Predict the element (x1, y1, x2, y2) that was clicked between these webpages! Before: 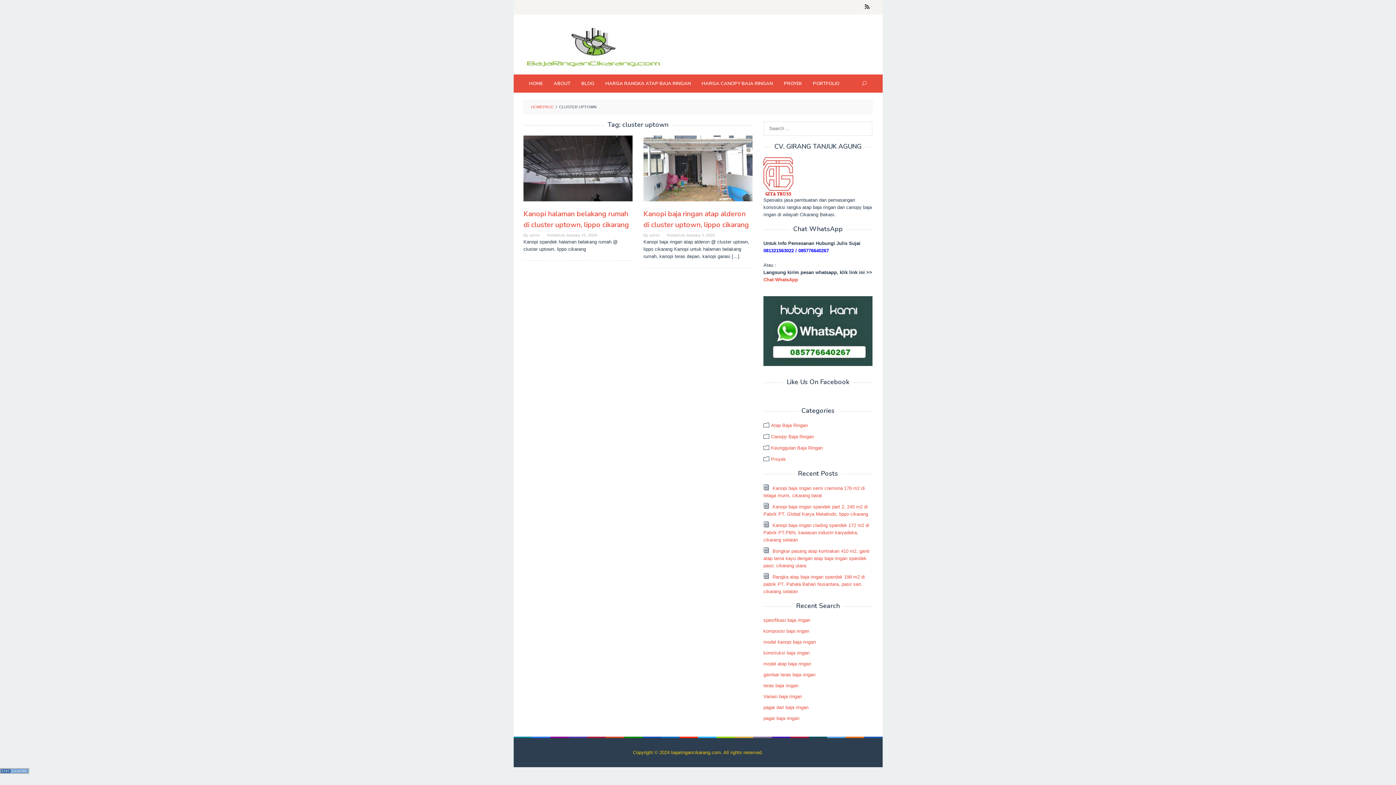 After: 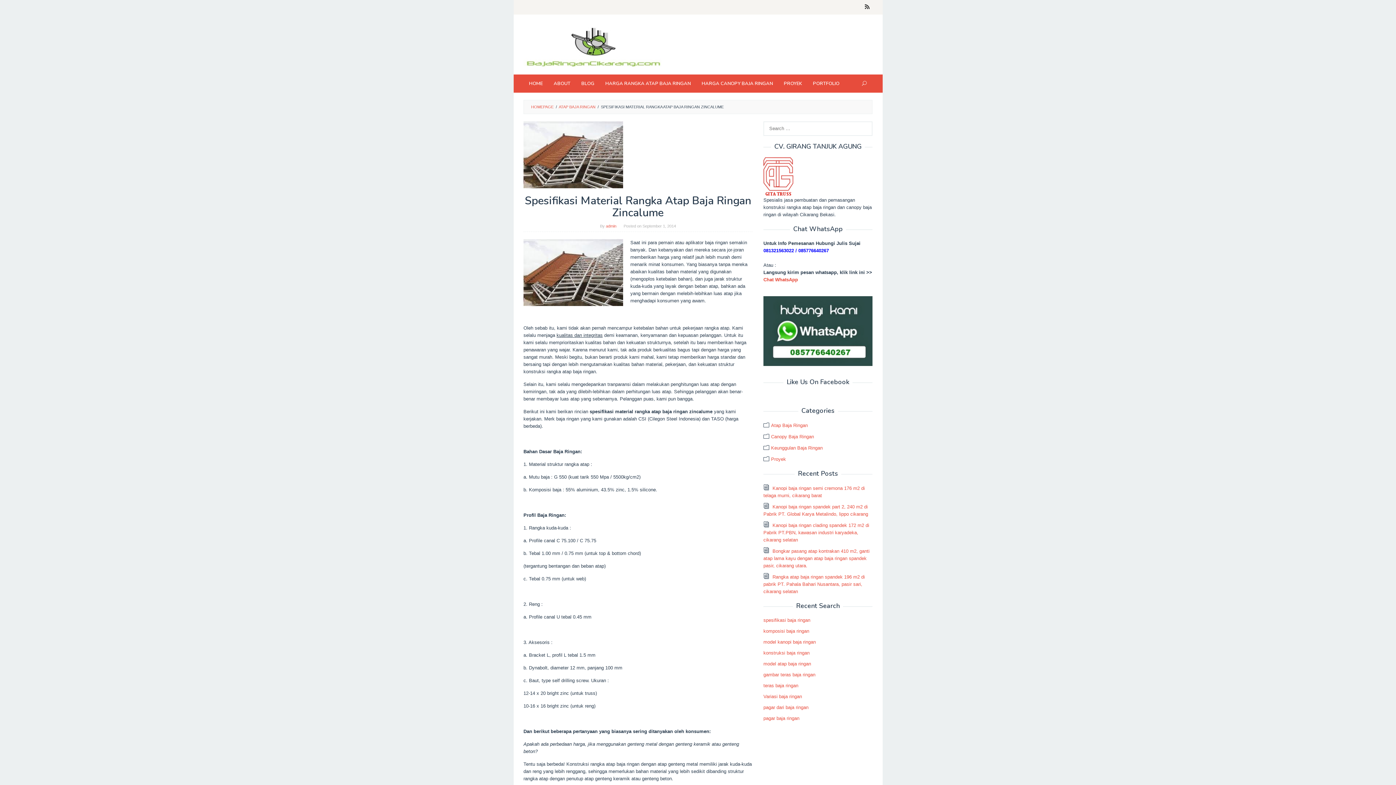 Action: label: spesifikasi baja ringan bbox: (763, 617, 810, 623)